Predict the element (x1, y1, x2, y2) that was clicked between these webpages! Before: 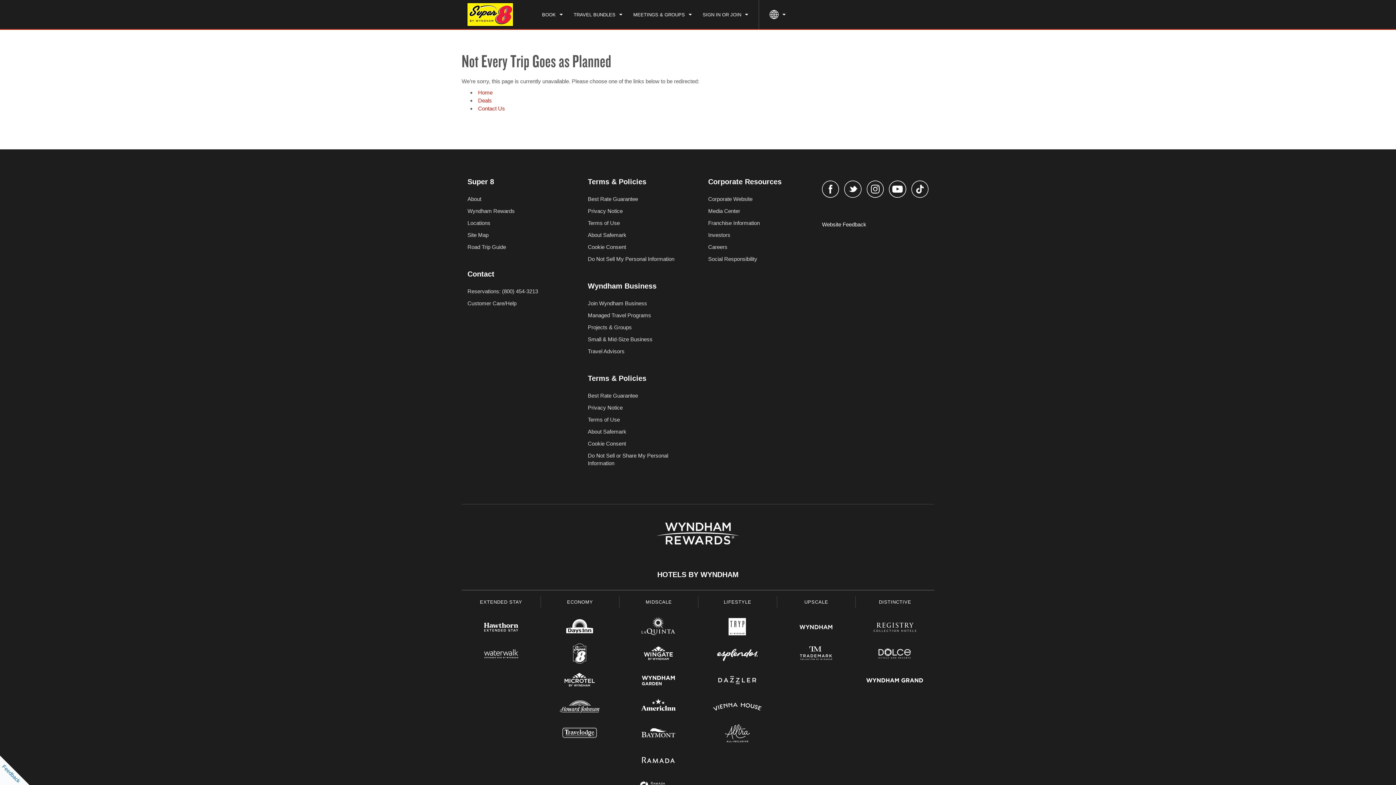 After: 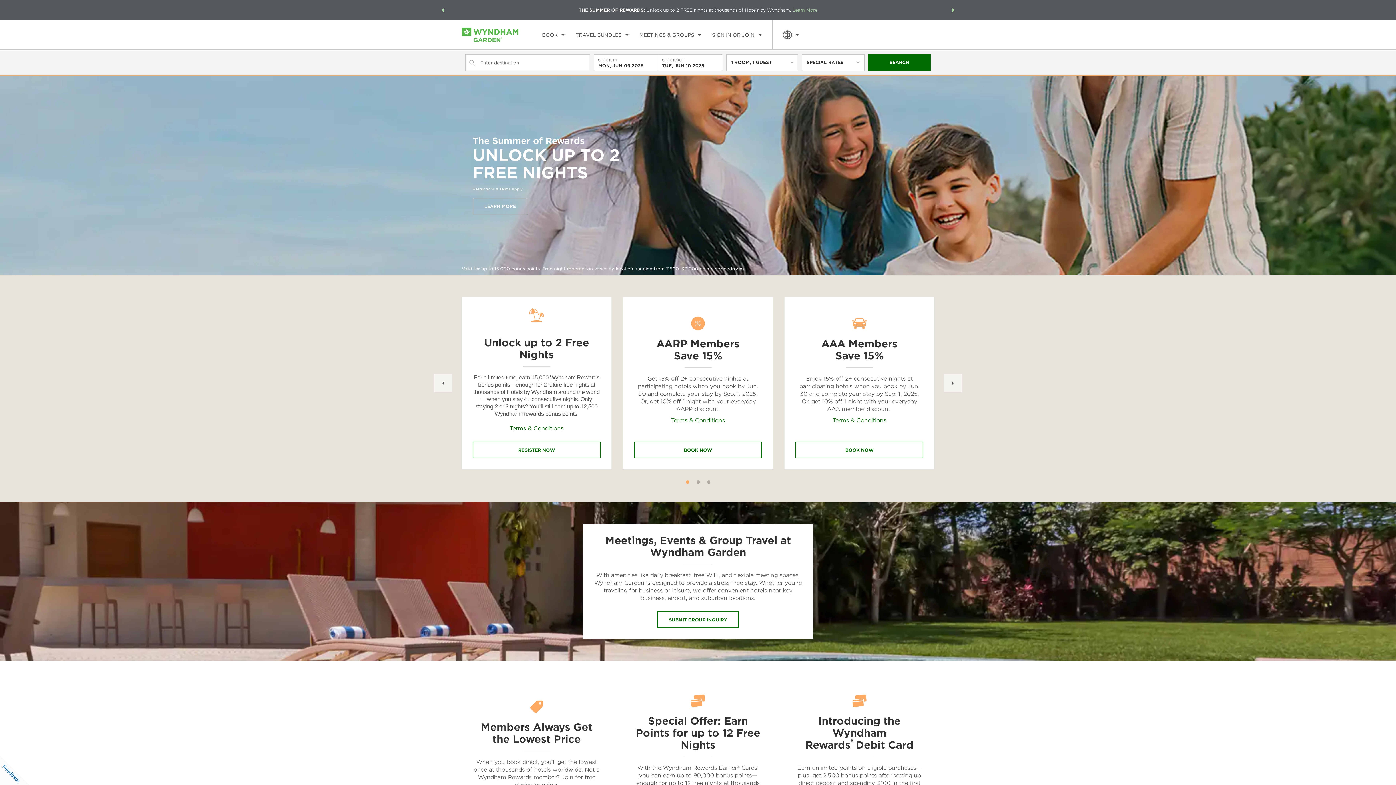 Action: bbox: (630, 669, 687, 693)